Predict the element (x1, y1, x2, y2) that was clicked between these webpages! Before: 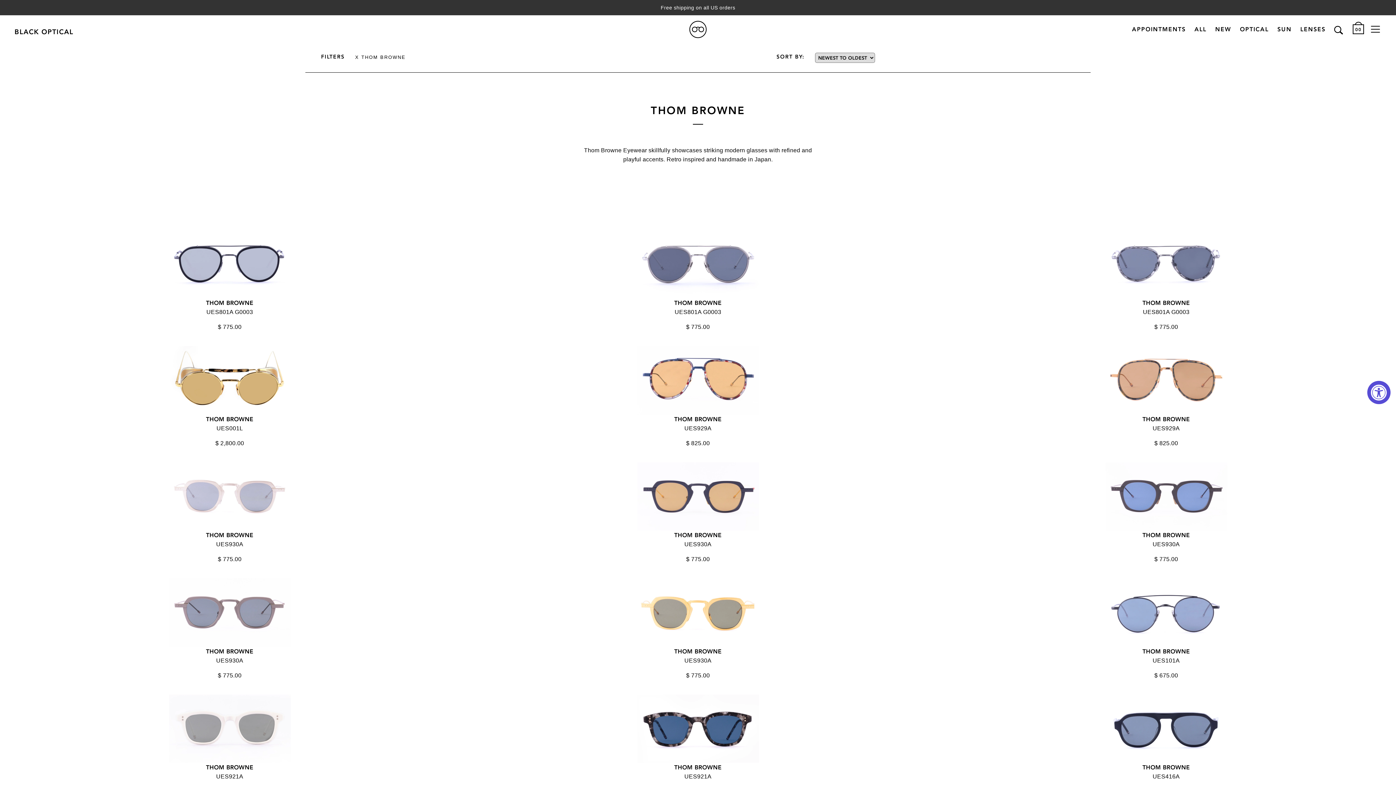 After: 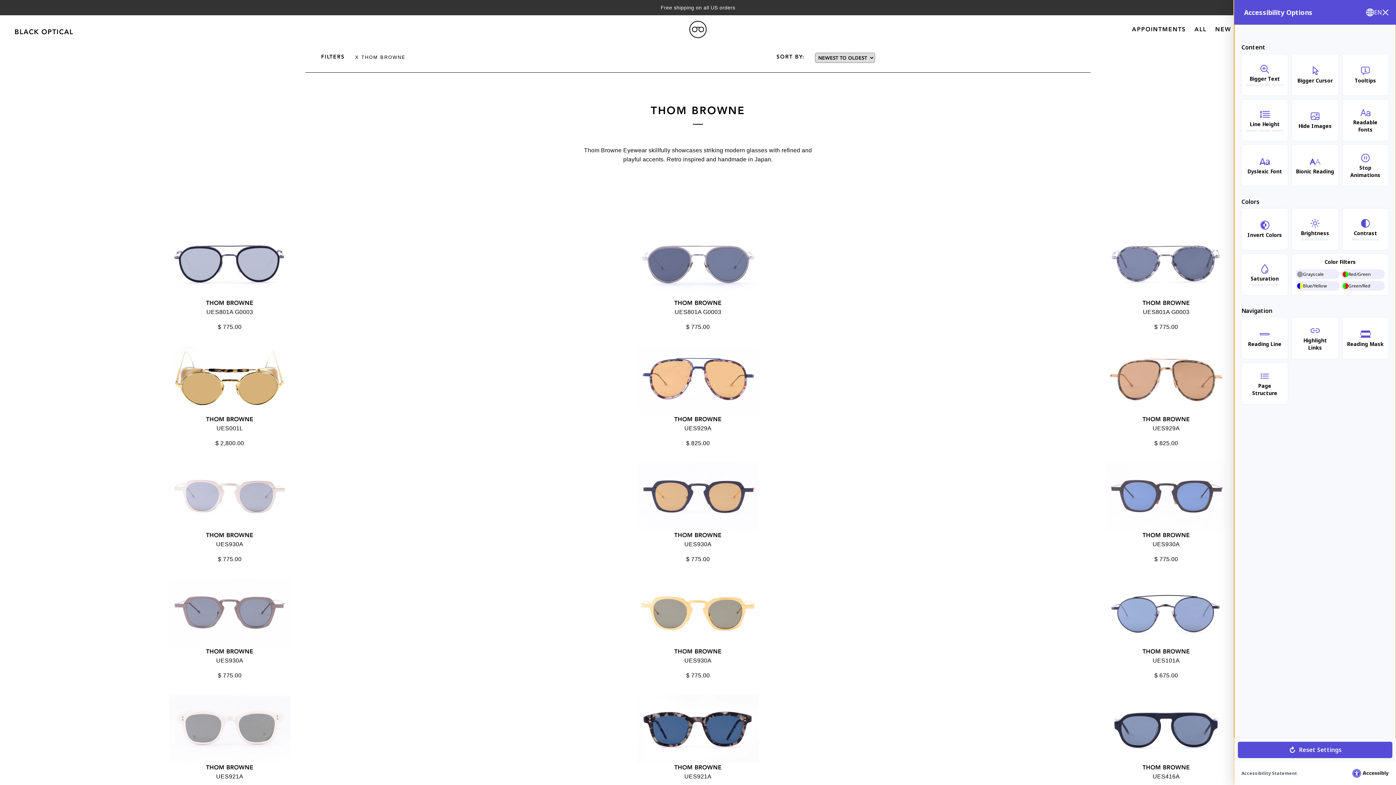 Action: label: Accessibility Widget, click to open bbox: (1367, 381, 1390, 404)